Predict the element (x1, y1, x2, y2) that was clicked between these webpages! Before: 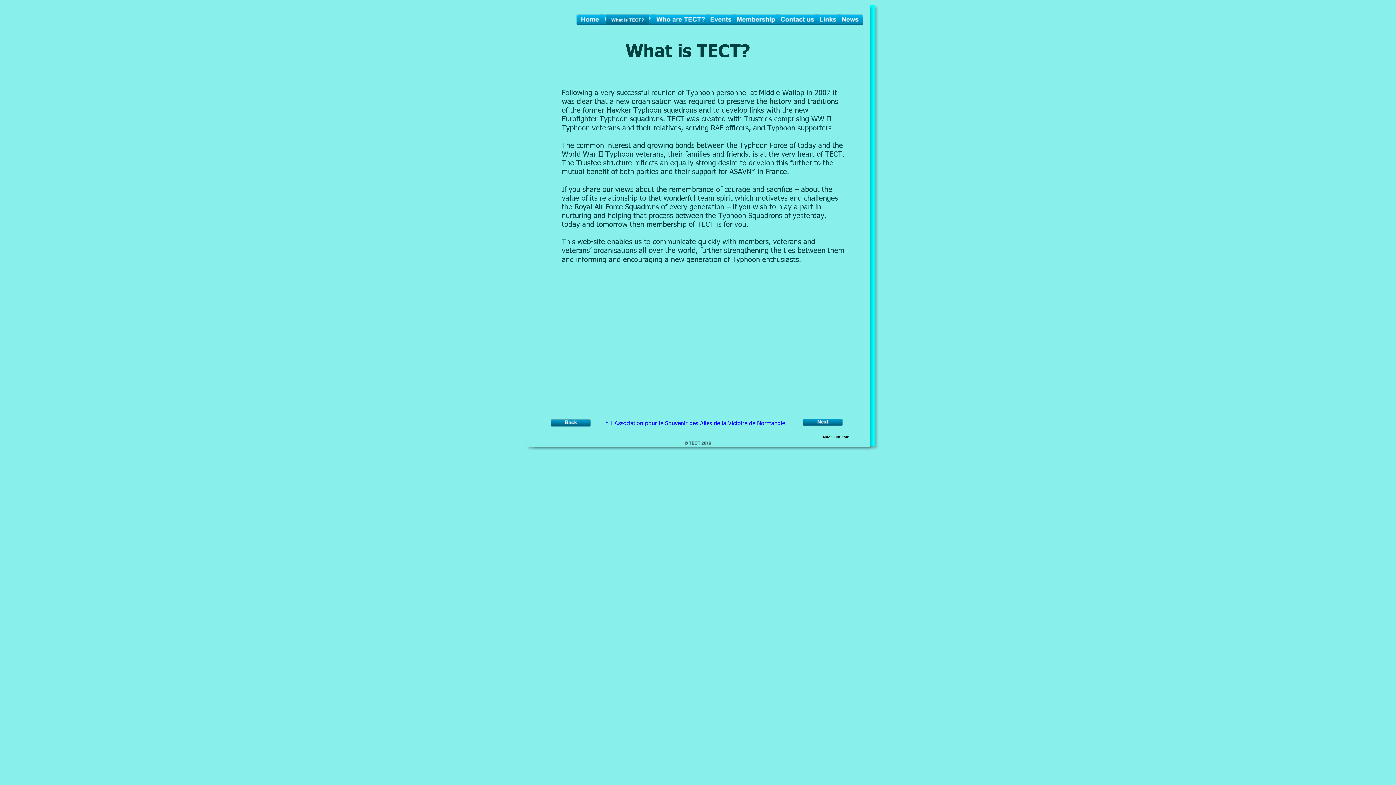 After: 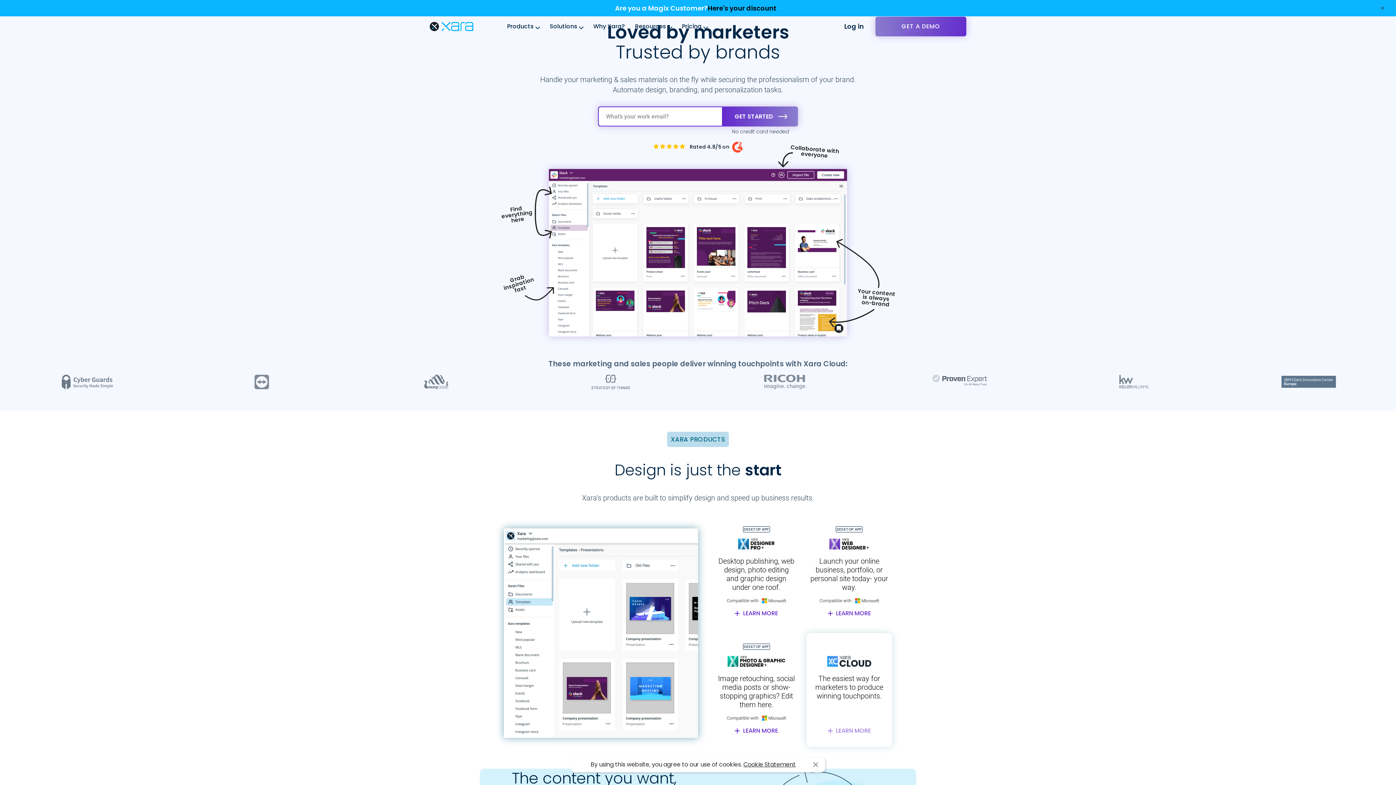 Action: label: Made with Xara bbox: (823, 435, 849, 439)